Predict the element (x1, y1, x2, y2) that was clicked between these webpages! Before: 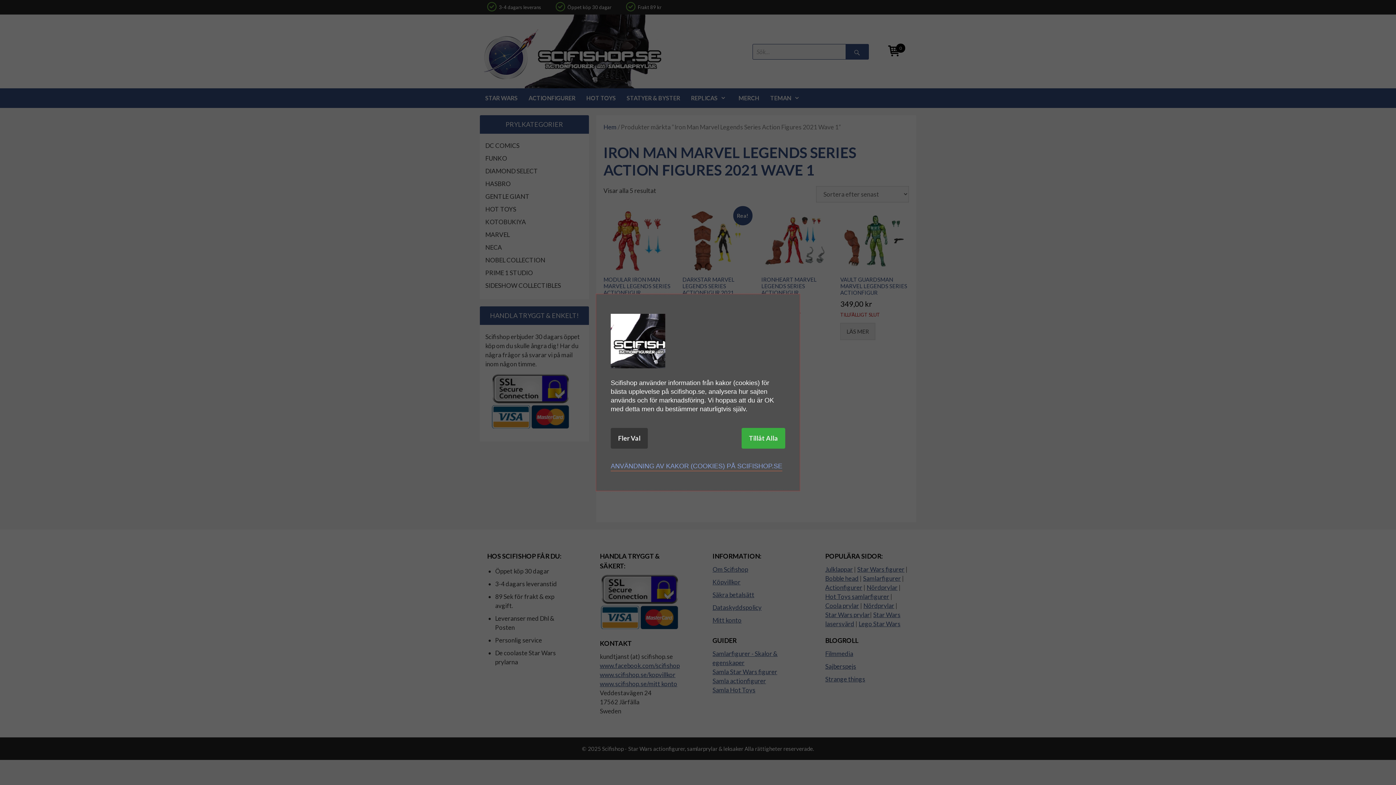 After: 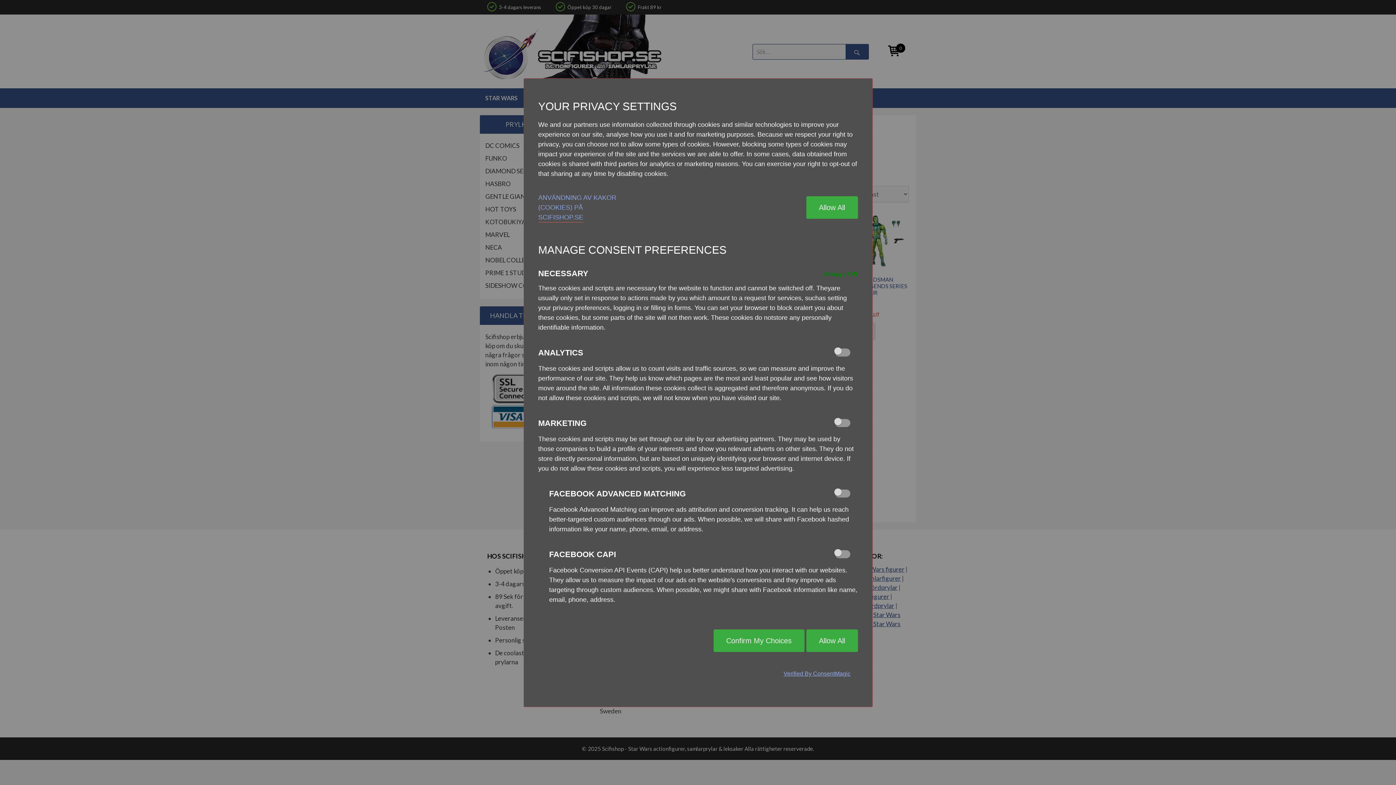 Action: bbox: (610, 428, 648, 448) label: Fler Val